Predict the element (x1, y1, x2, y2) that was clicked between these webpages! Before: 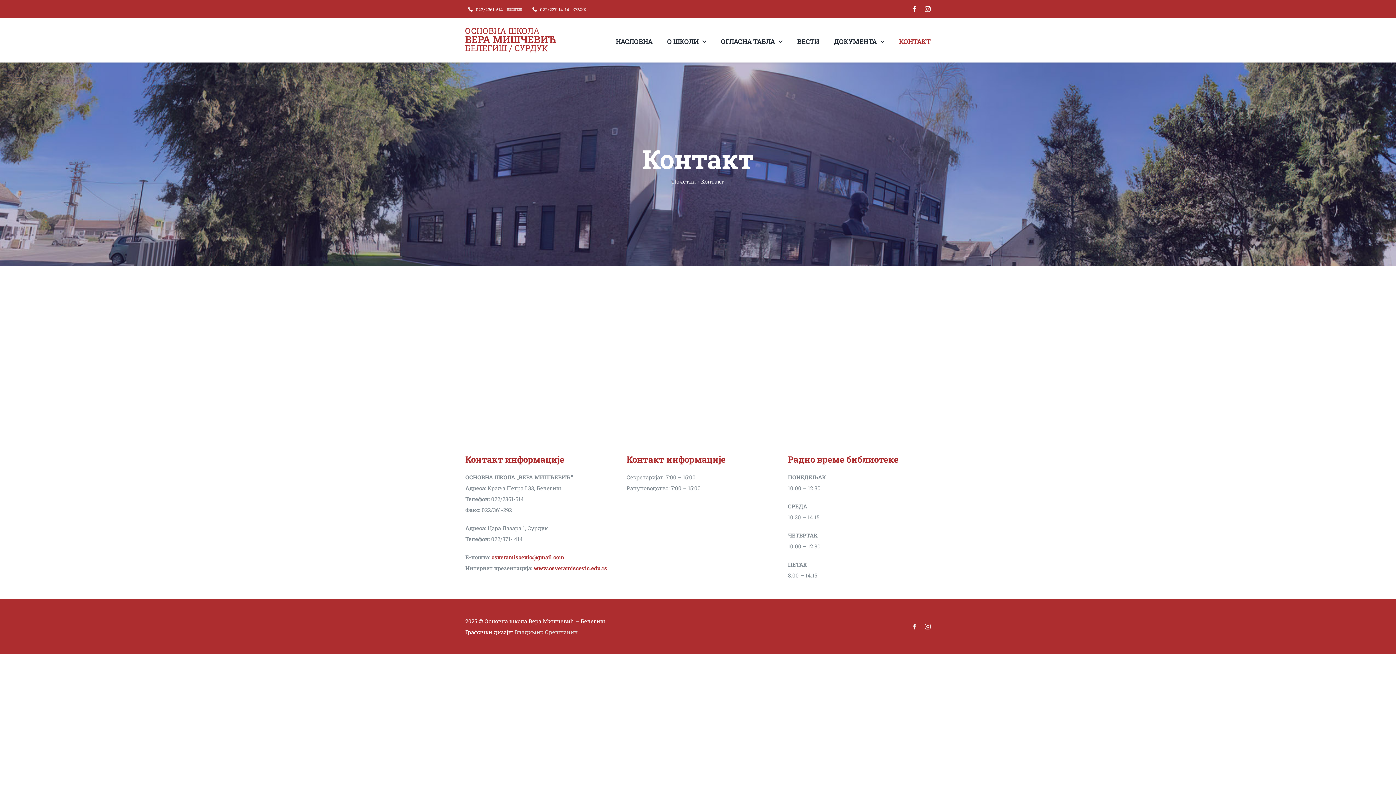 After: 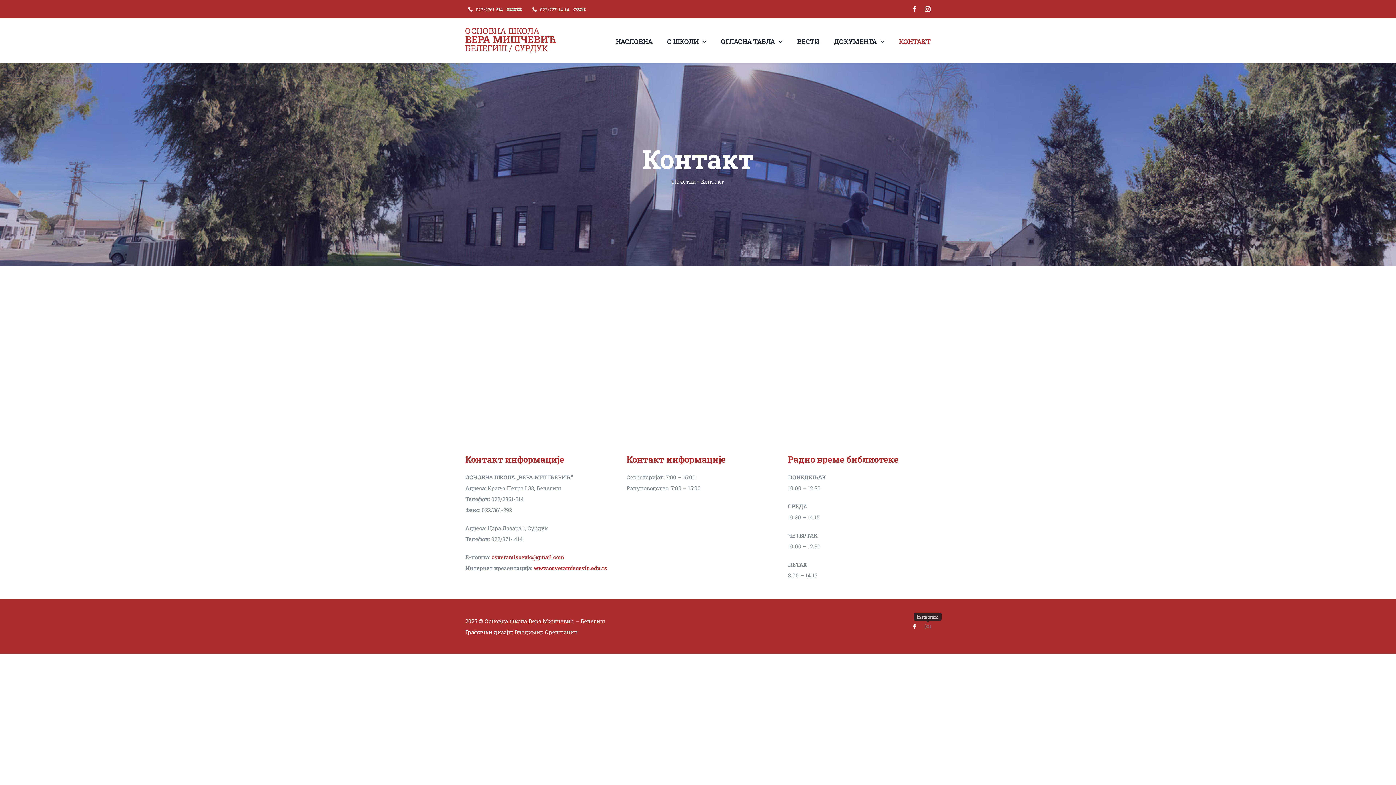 Action: label: instagram bbox: (925, 624, 930, 629)